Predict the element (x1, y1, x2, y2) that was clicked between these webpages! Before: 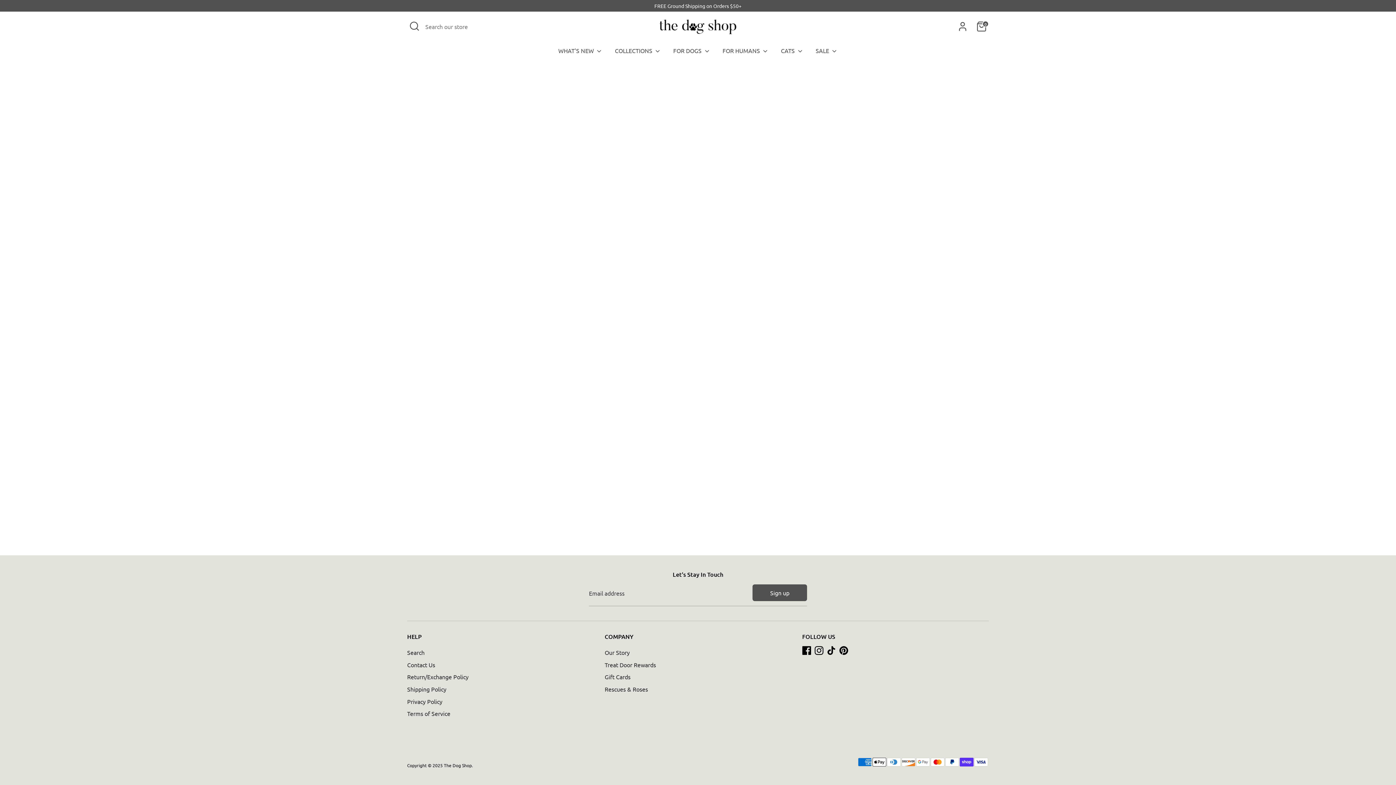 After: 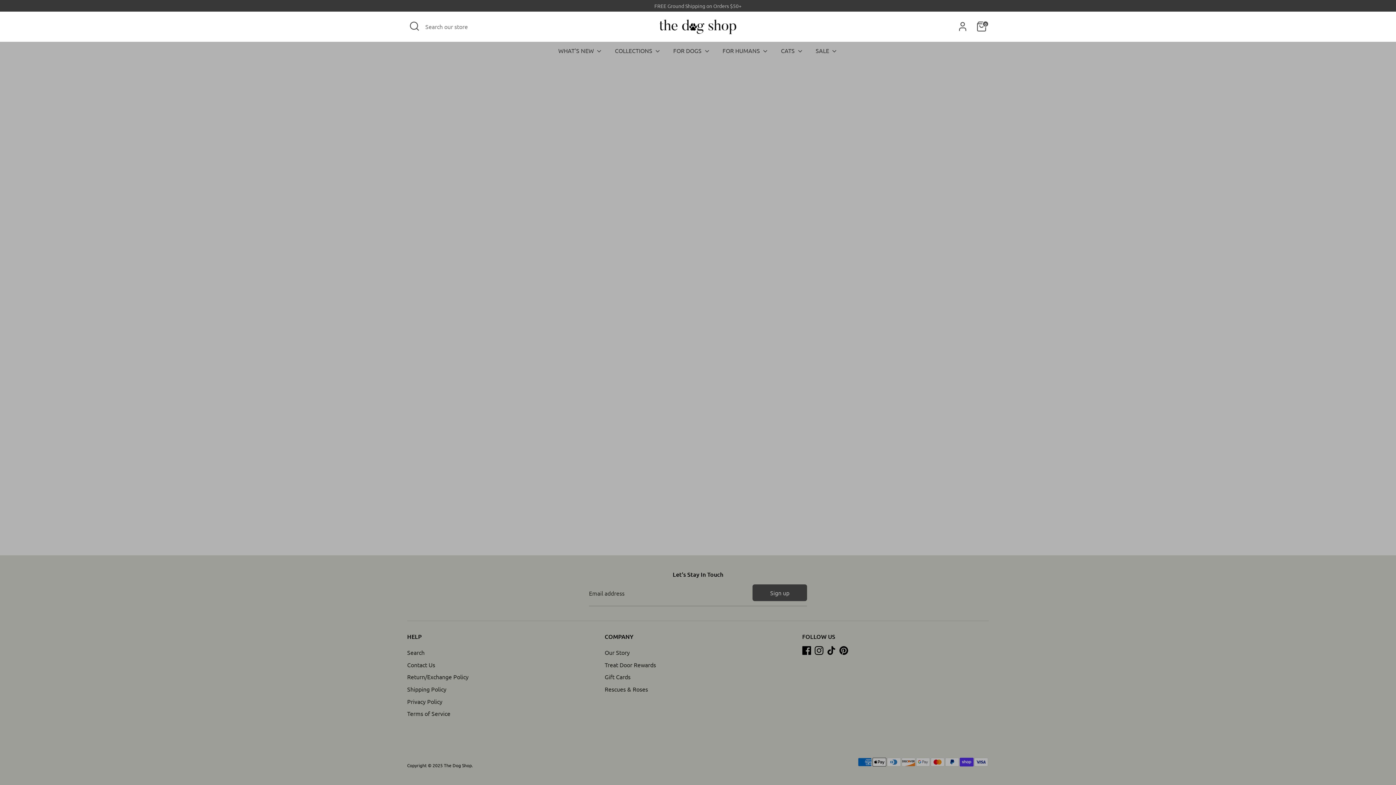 Action: label: Open Search bbox: (407, 19, 421, 33)